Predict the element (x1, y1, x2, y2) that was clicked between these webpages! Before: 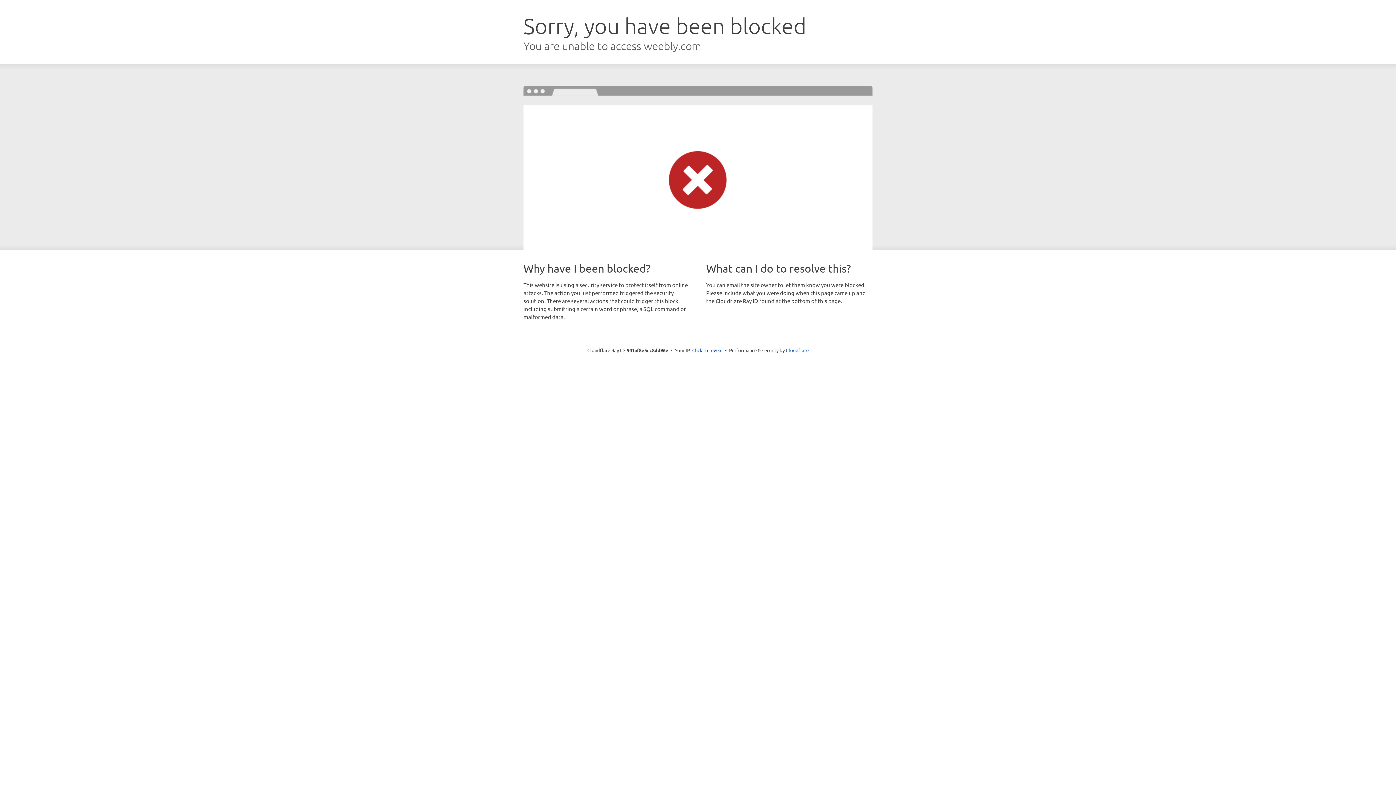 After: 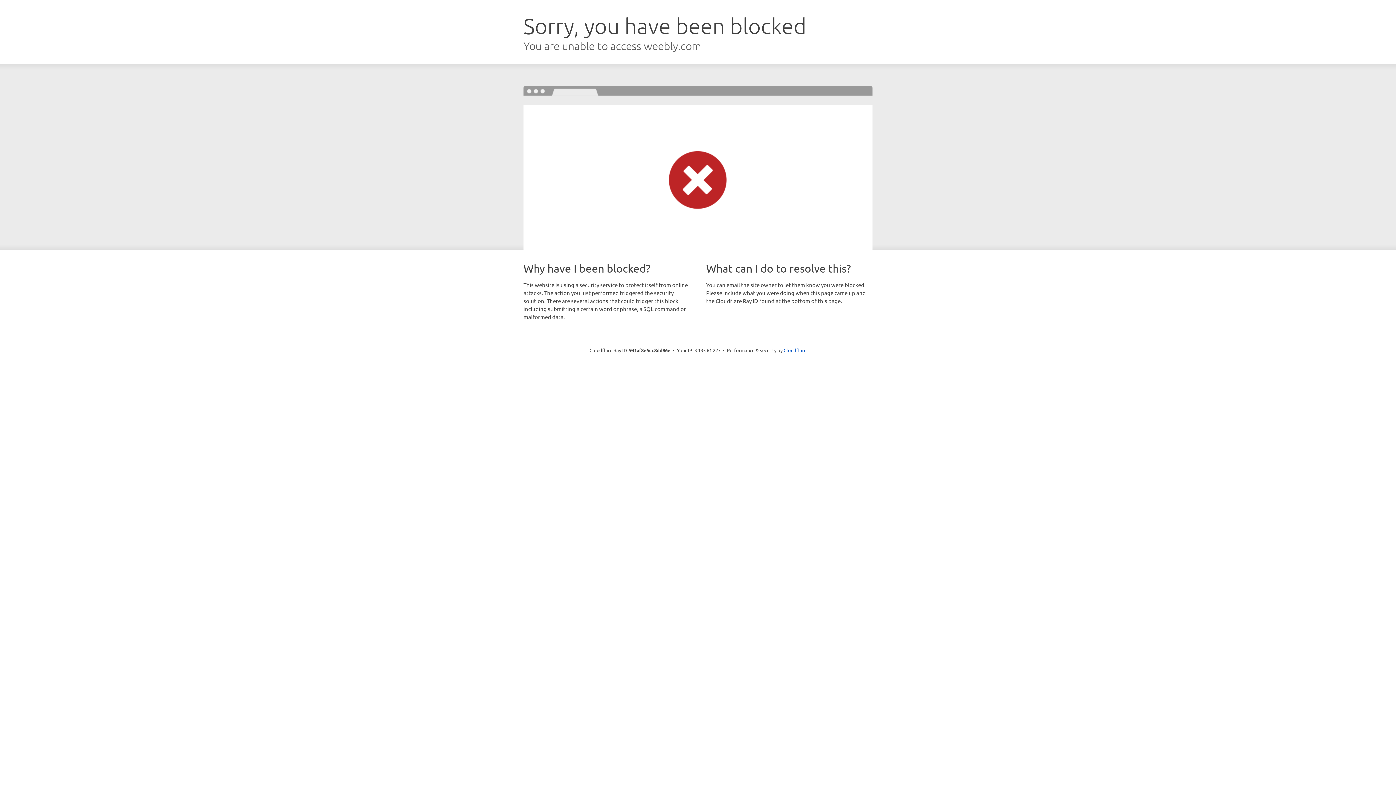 Action: label: Click to reveal bbox: (692, 346, 722, 353)